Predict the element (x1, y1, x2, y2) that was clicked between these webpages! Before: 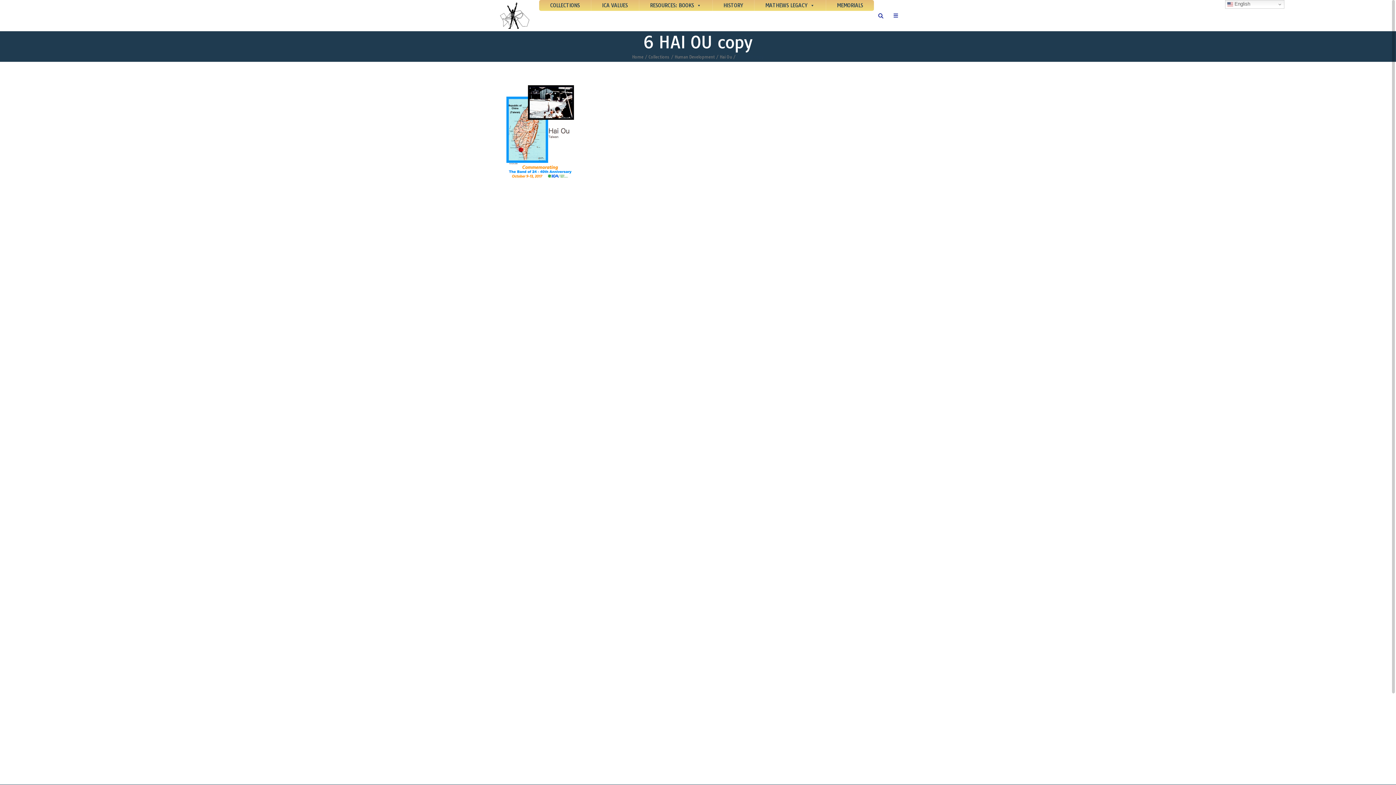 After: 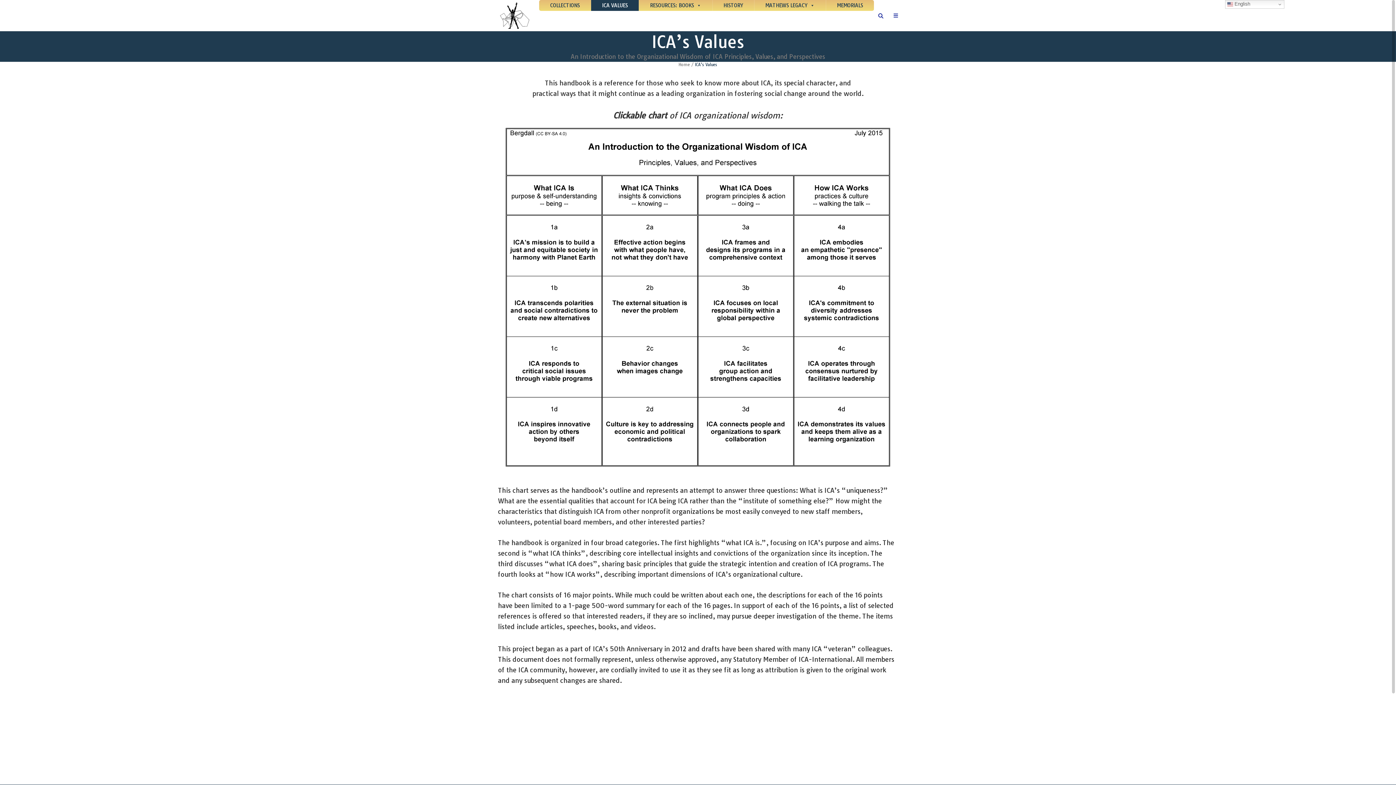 Action: label: ICA VALUES bbox: (591, 0, 638, 10)